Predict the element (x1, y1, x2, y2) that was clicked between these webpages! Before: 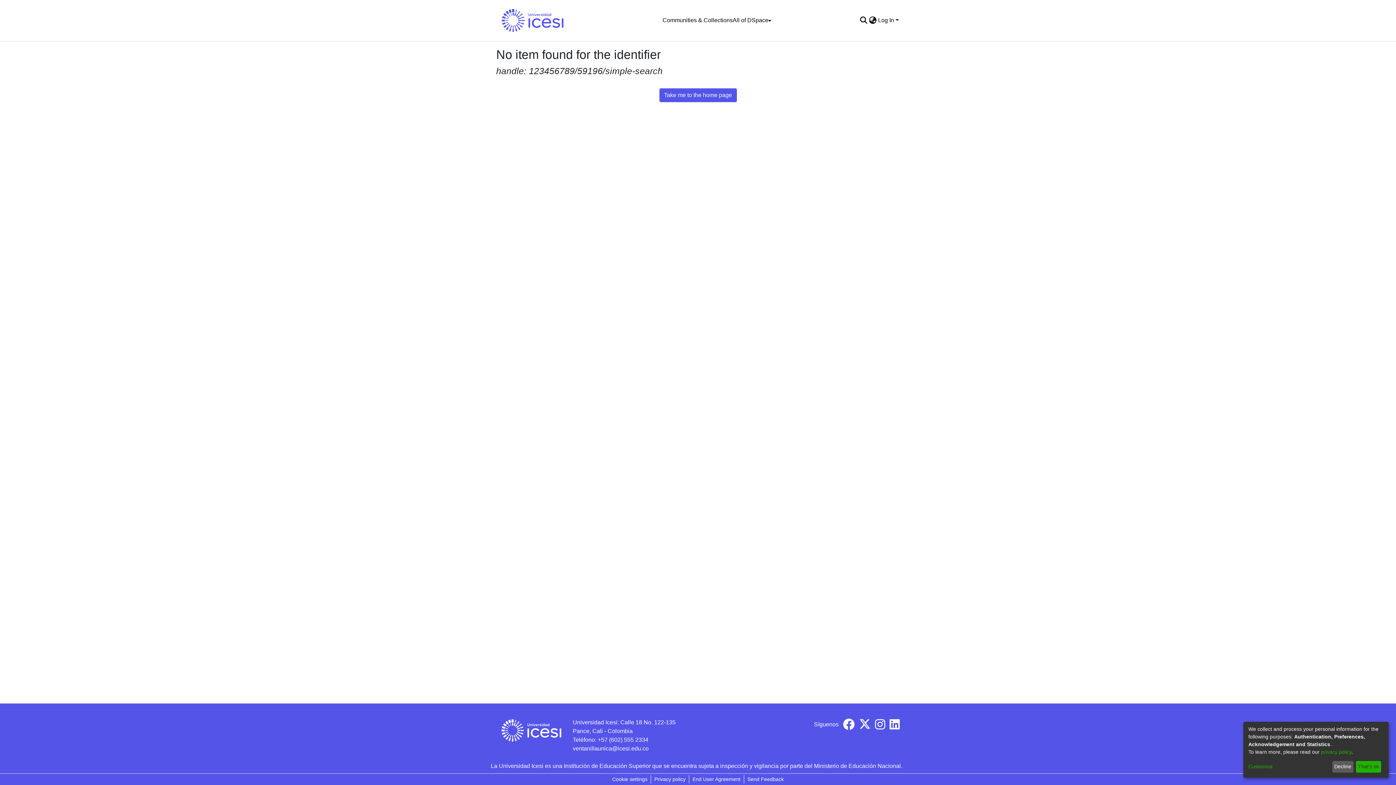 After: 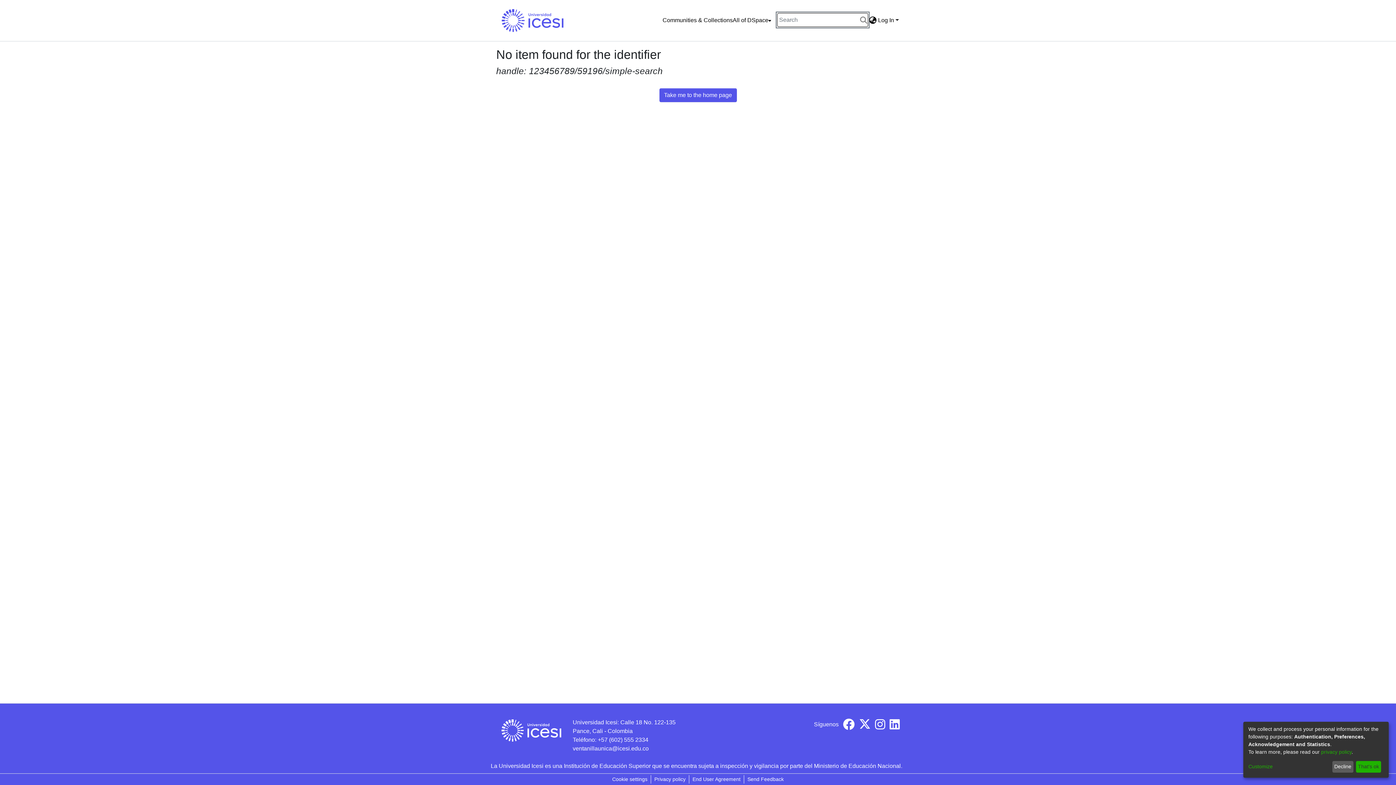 Action: label: Submit search bbox: (859, 16, 868, 24)